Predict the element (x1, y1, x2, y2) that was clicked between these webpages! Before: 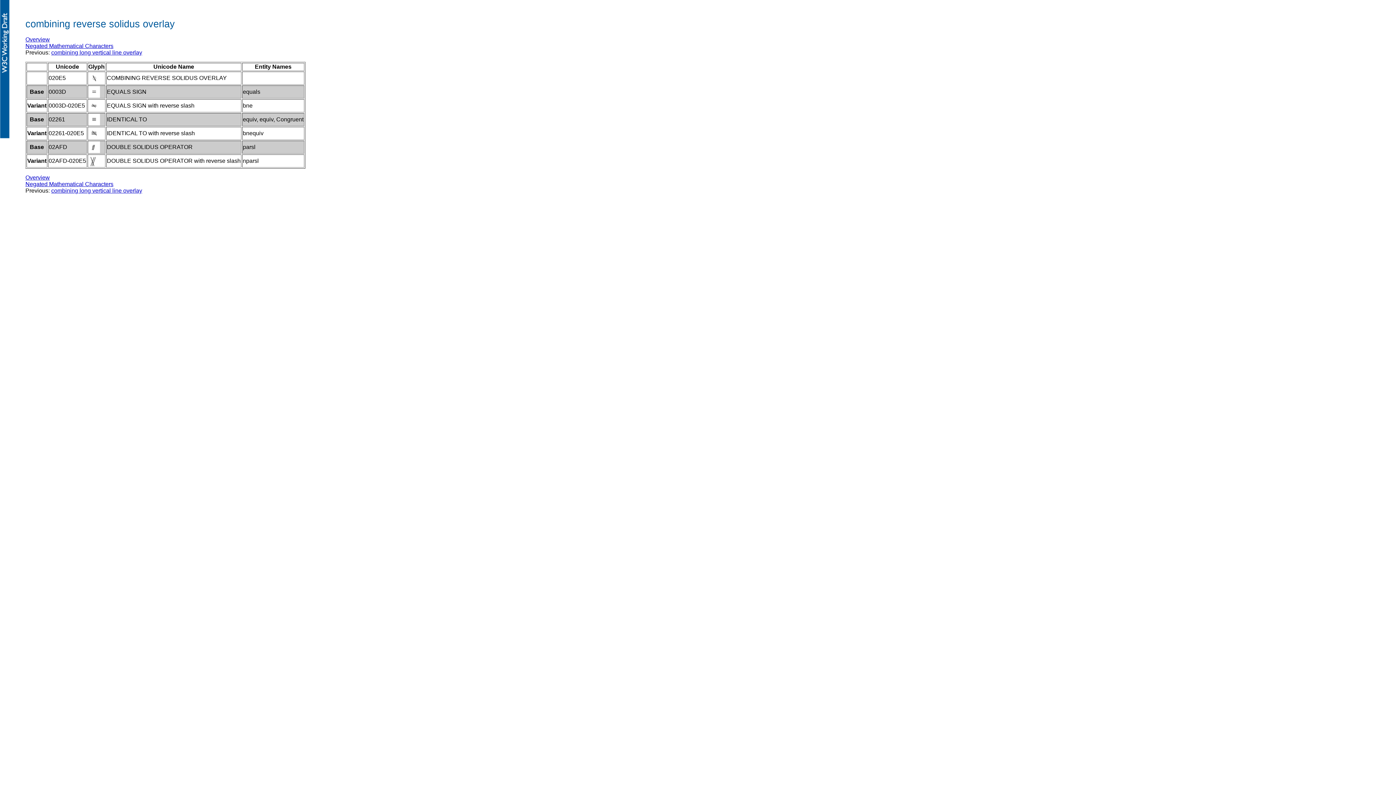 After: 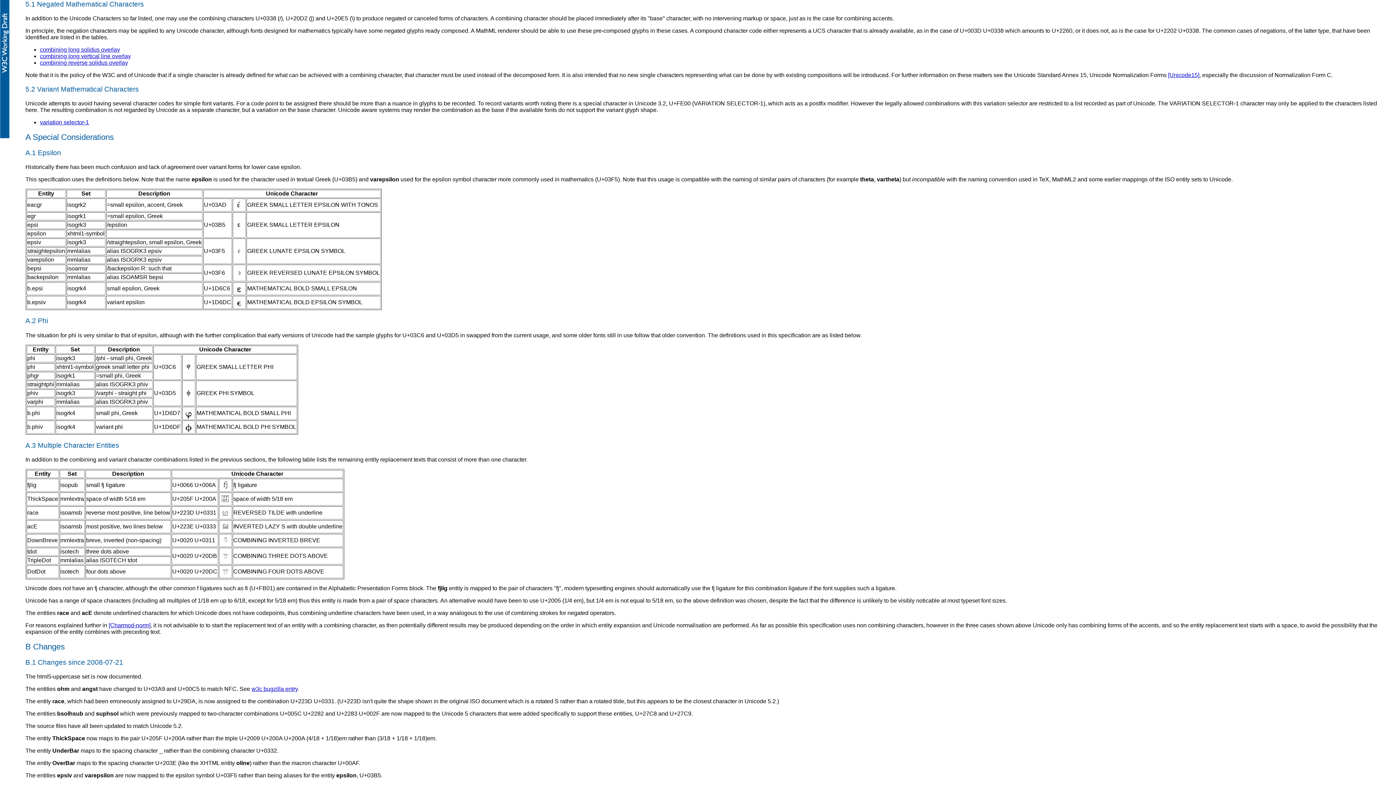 Action: label: Negated Mathematical Characters bbox: (25, 43, 113, 49)